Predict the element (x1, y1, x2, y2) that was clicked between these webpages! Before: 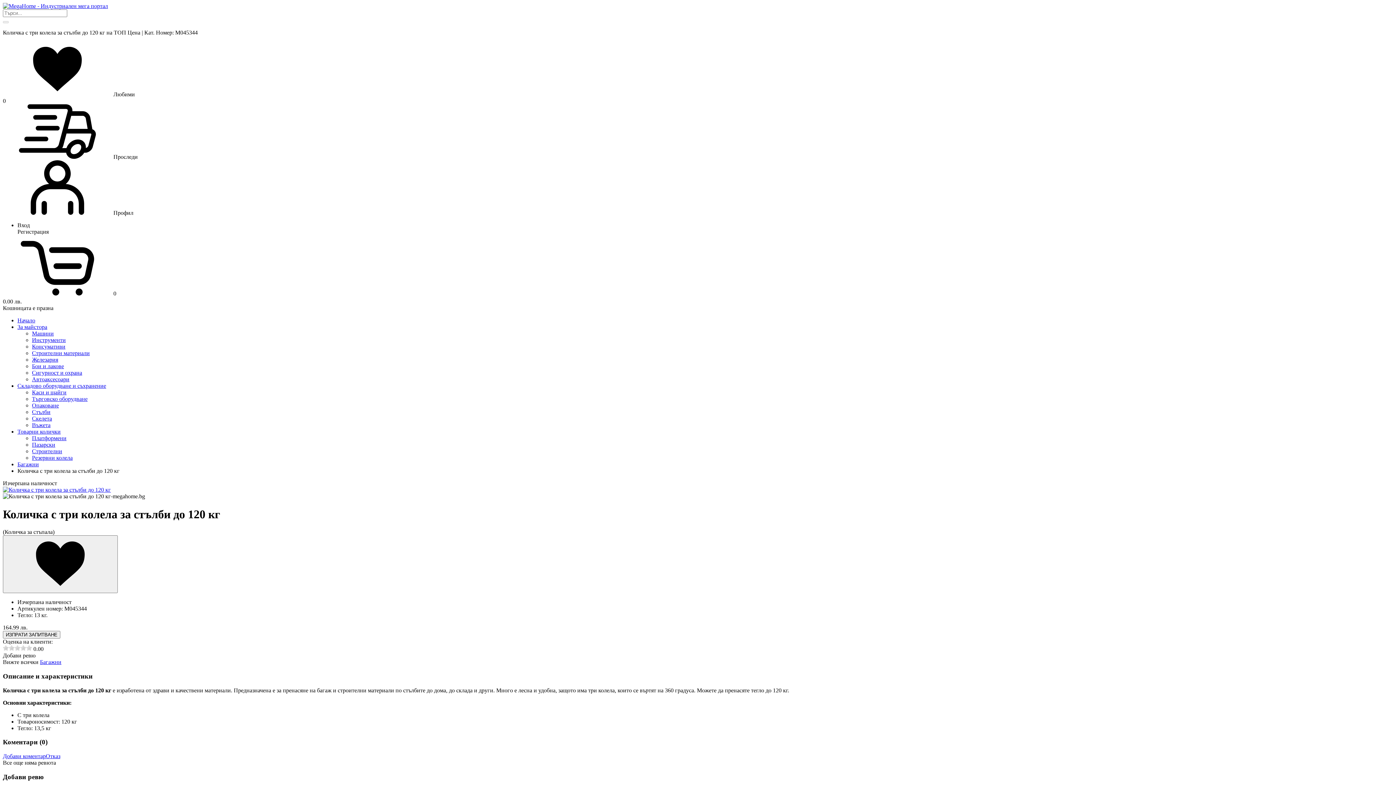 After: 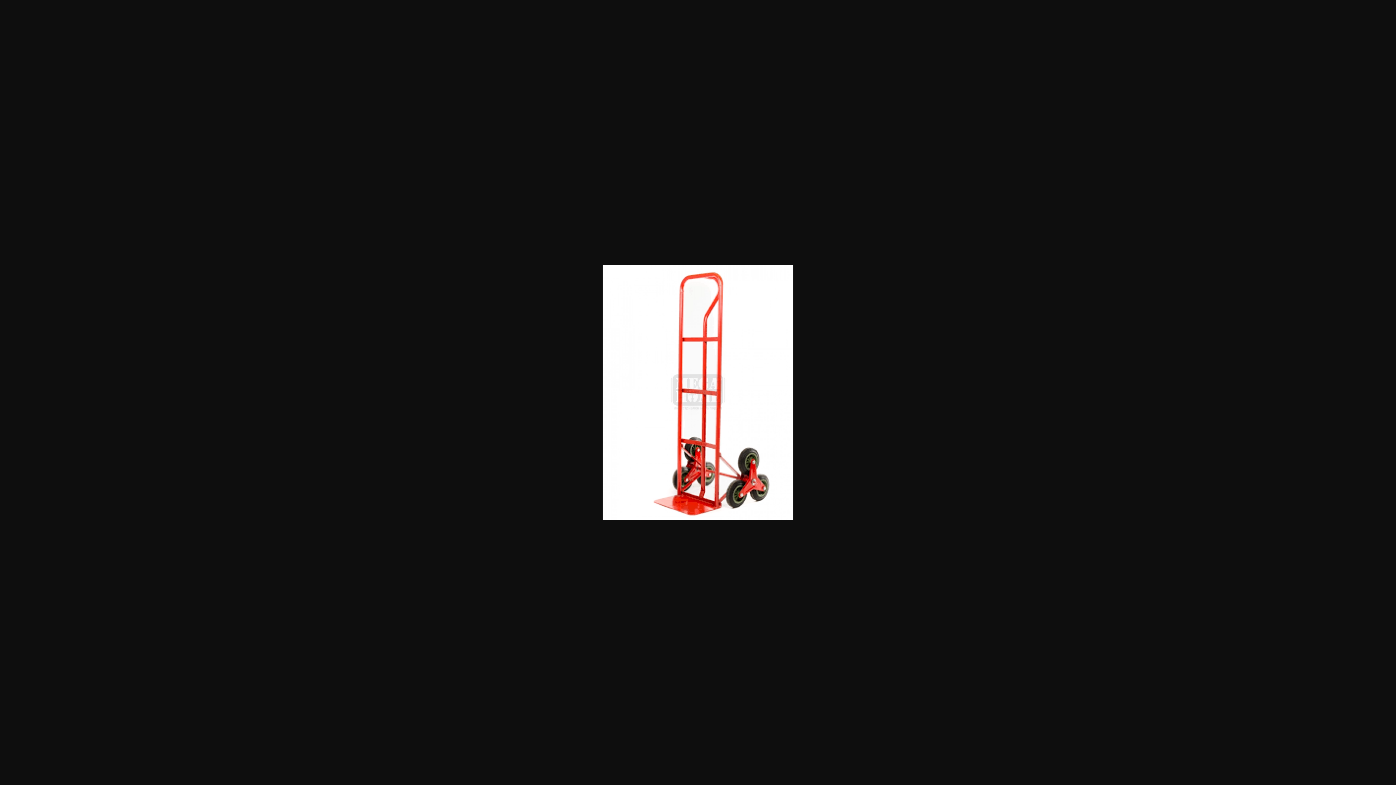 Action: bbox: (2, 487, 110, 493)